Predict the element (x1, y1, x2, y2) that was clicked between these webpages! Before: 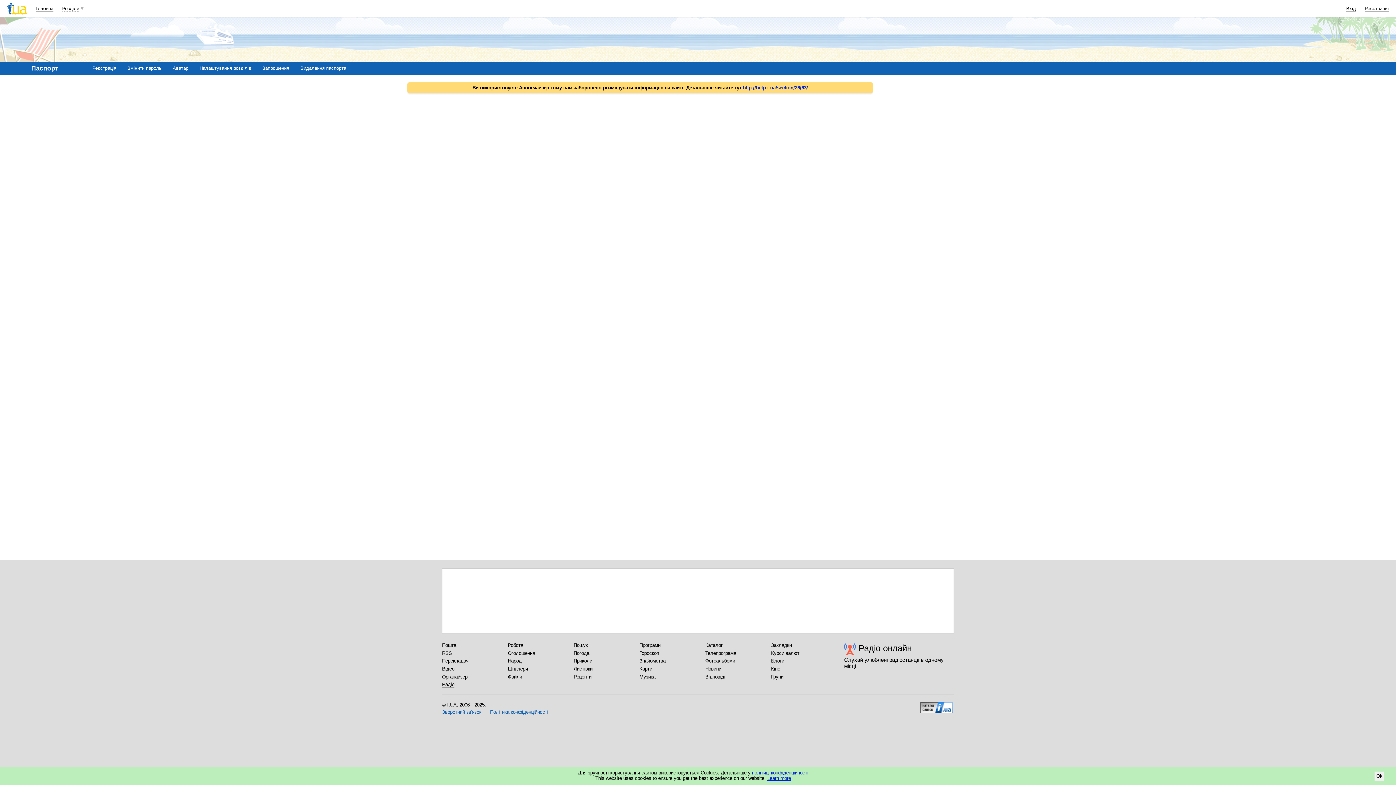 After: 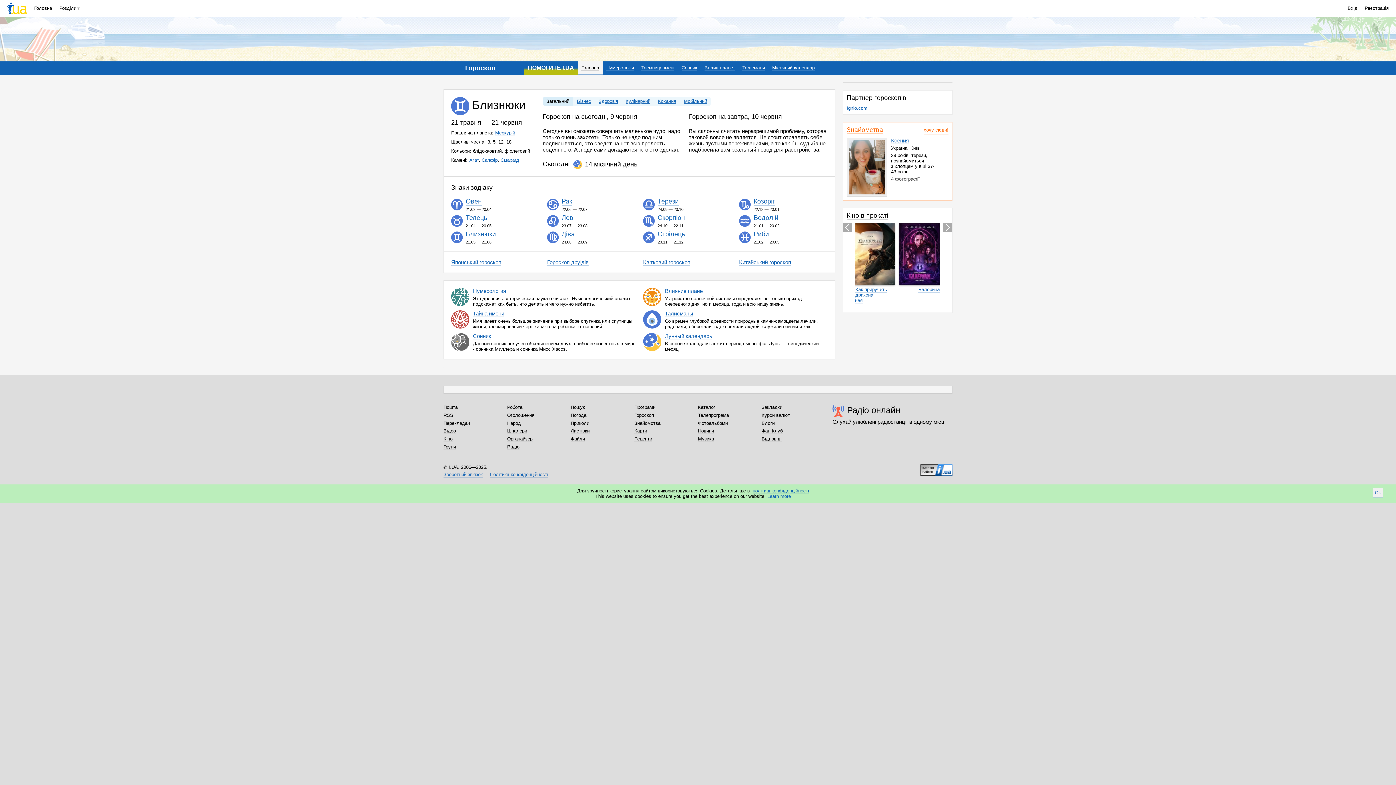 Action: label: Гороскоп bbox: (639, 650, 659, 656)